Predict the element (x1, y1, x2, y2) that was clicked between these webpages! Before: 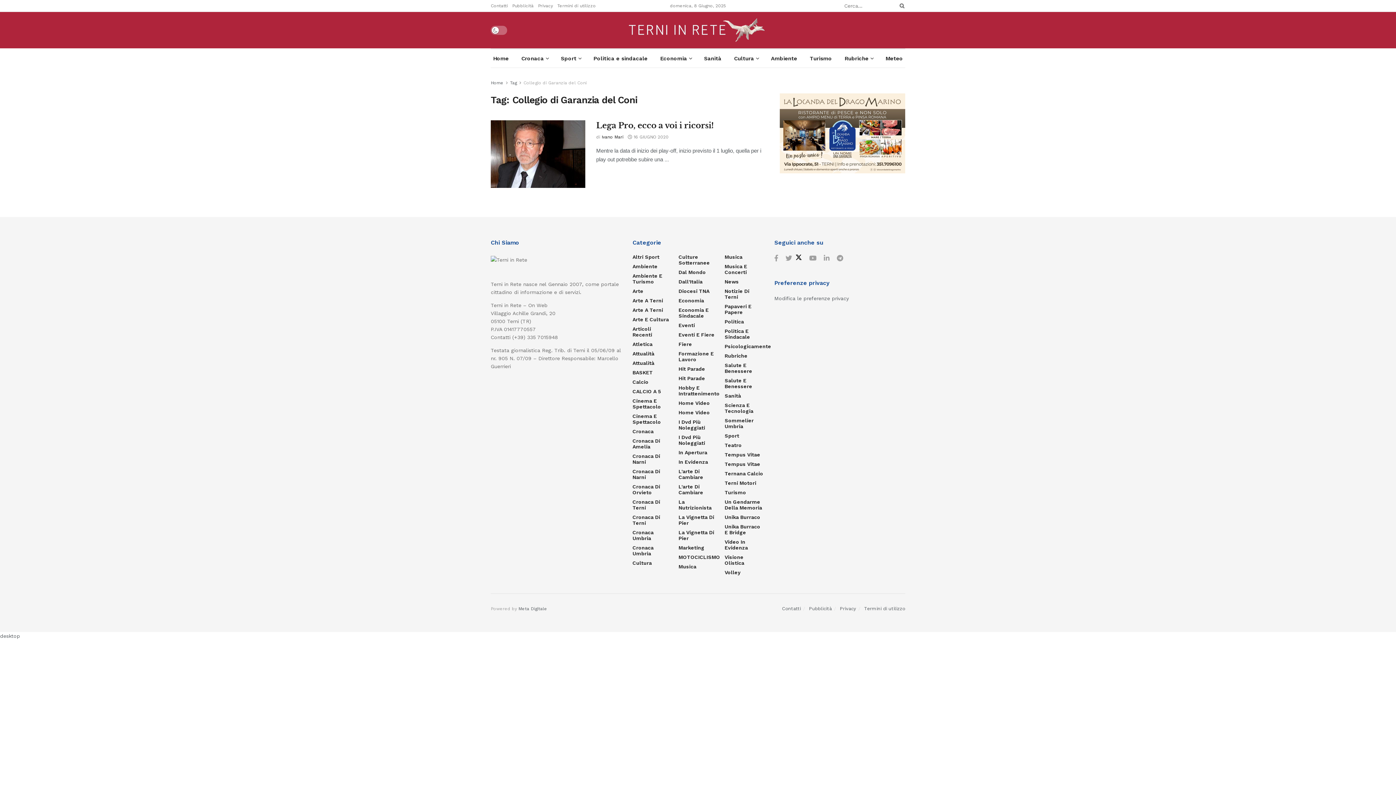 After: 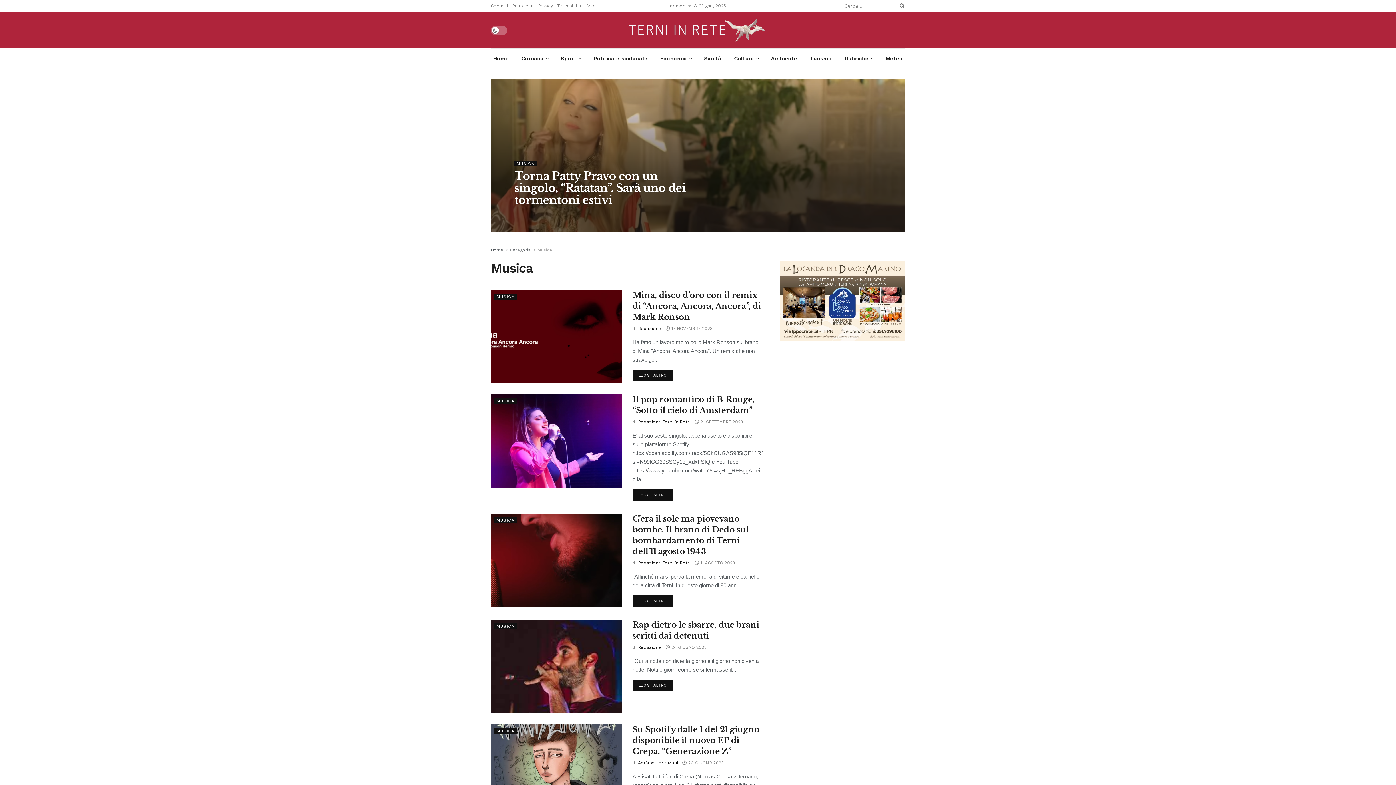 Action: bbox: (724, 254, 742, 259) label: Musica